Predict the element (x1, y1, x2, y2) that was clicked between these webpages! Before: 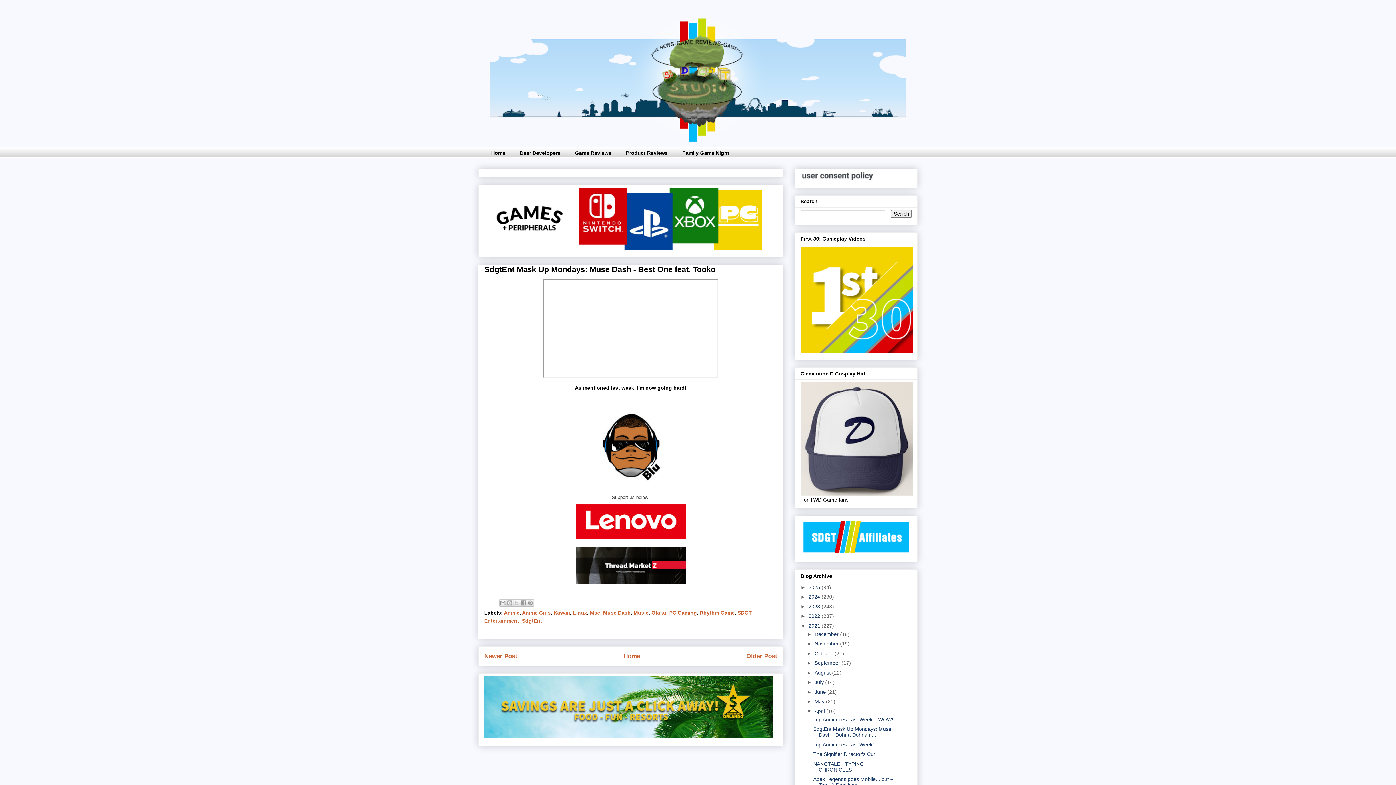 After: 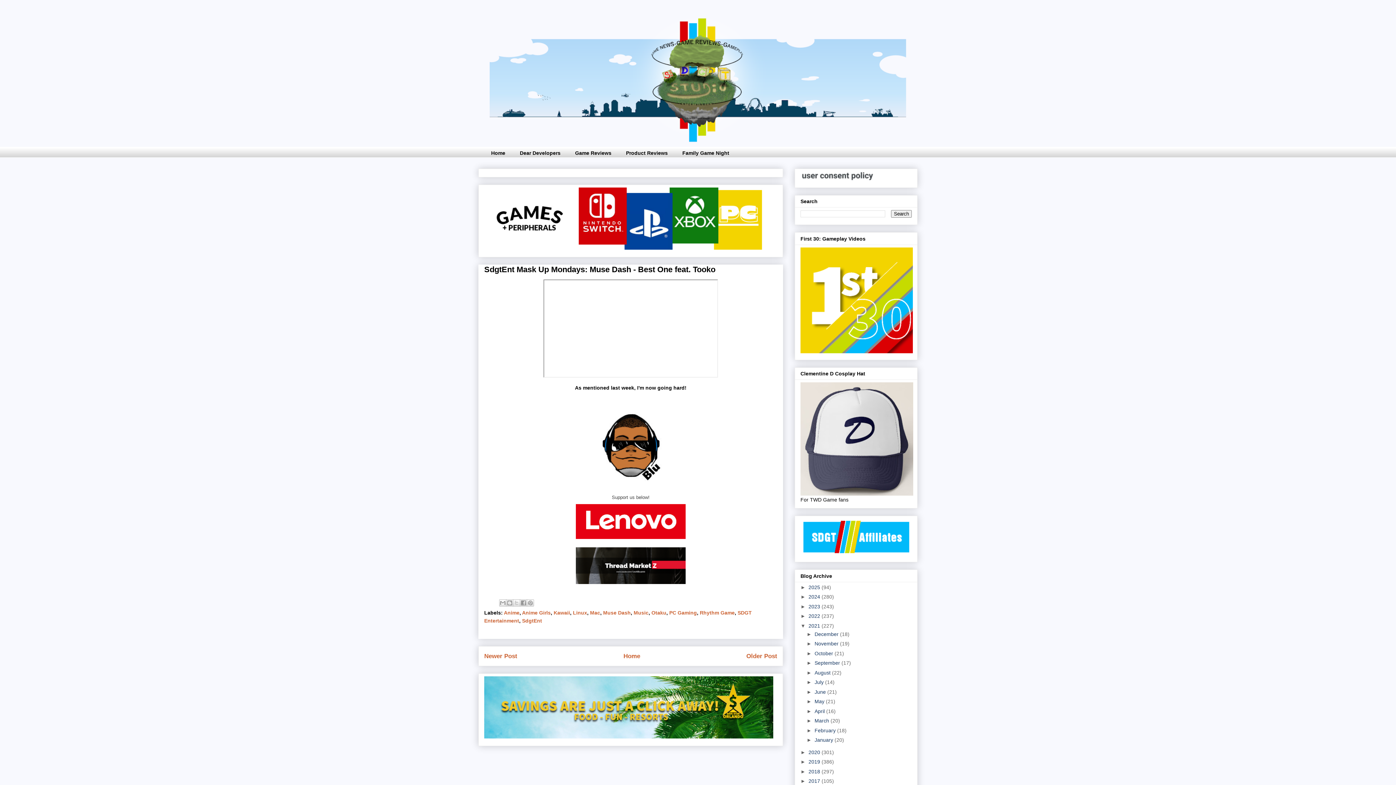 Action: label: ▼   bbox: (806, 708, 814, 714)